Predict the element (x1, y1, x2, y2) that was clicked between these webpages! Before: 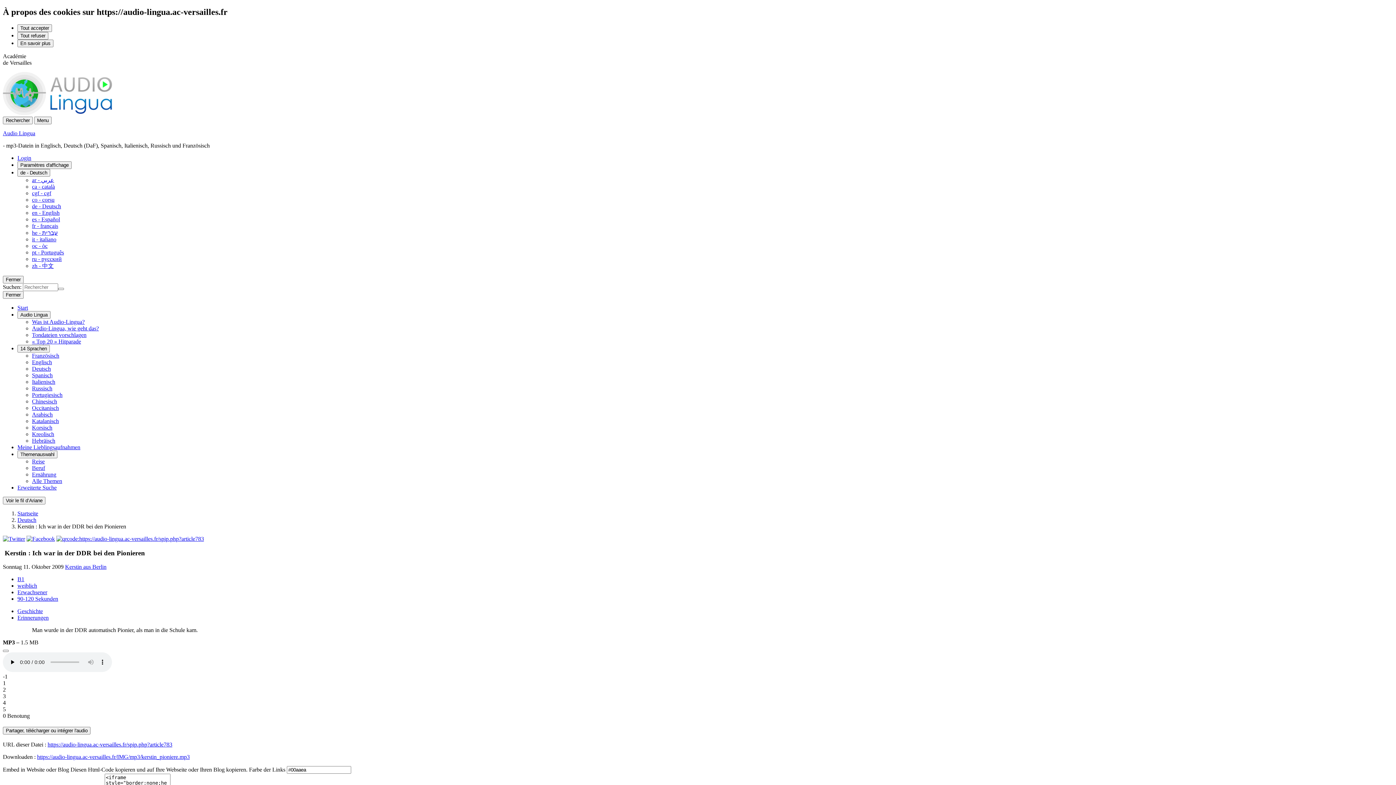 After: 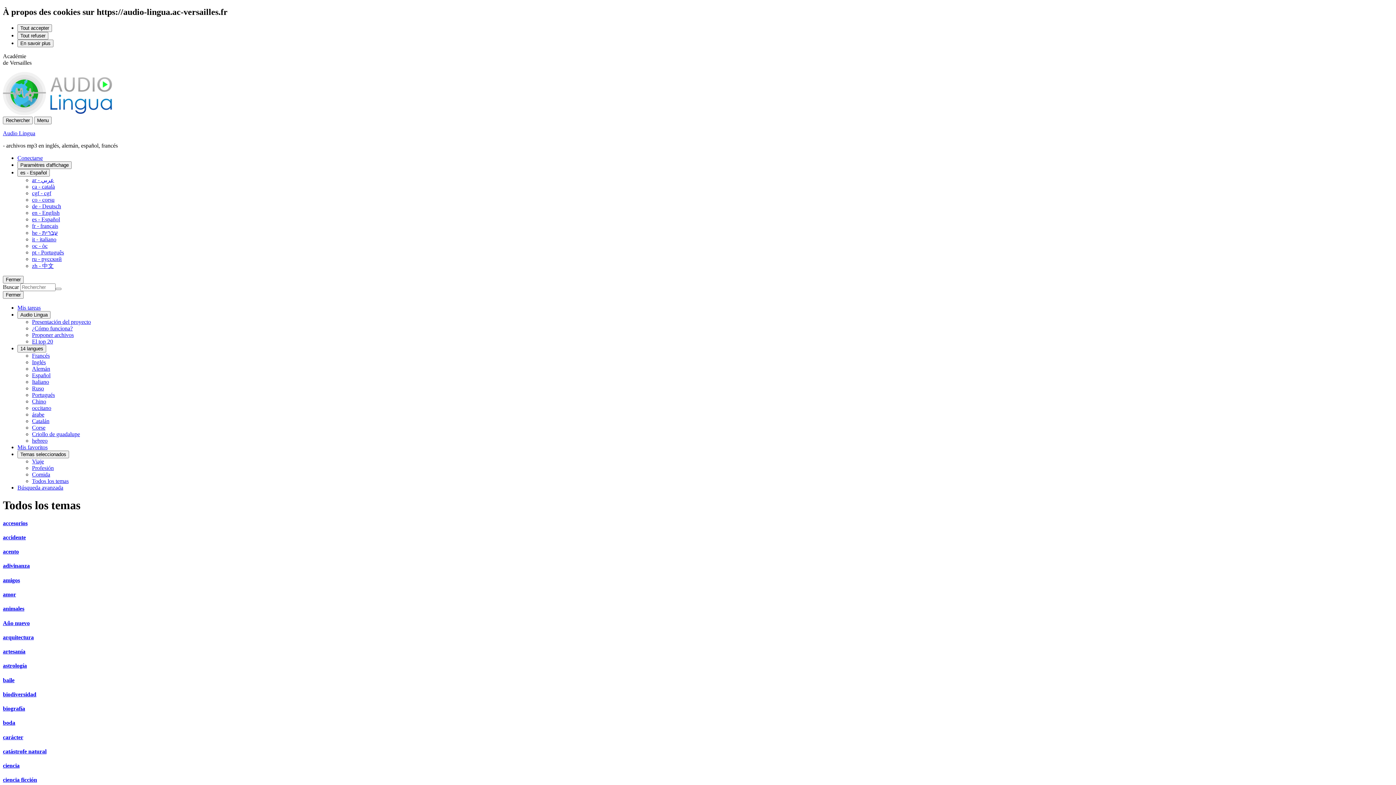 Action: label: Alle Themen bbox: (32, 478, 62, 484)